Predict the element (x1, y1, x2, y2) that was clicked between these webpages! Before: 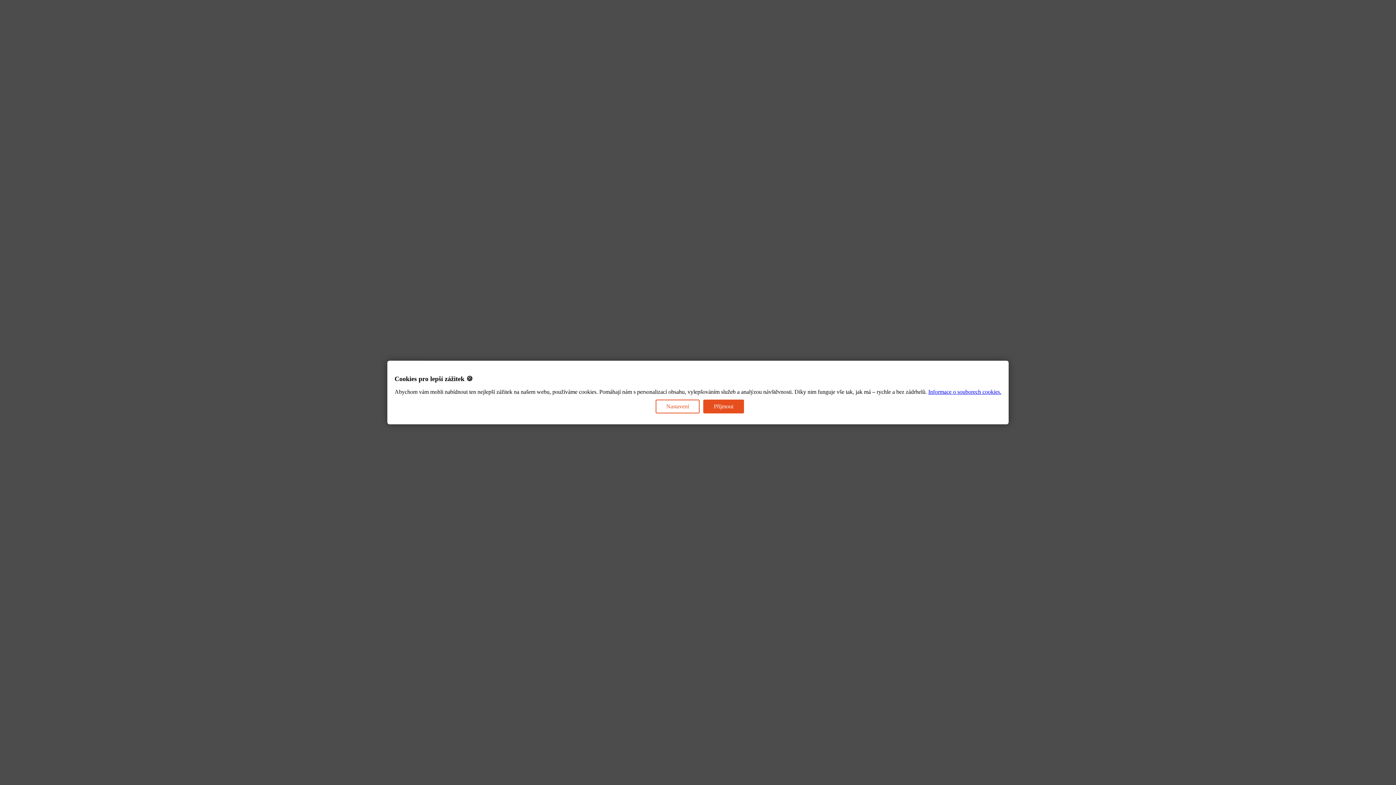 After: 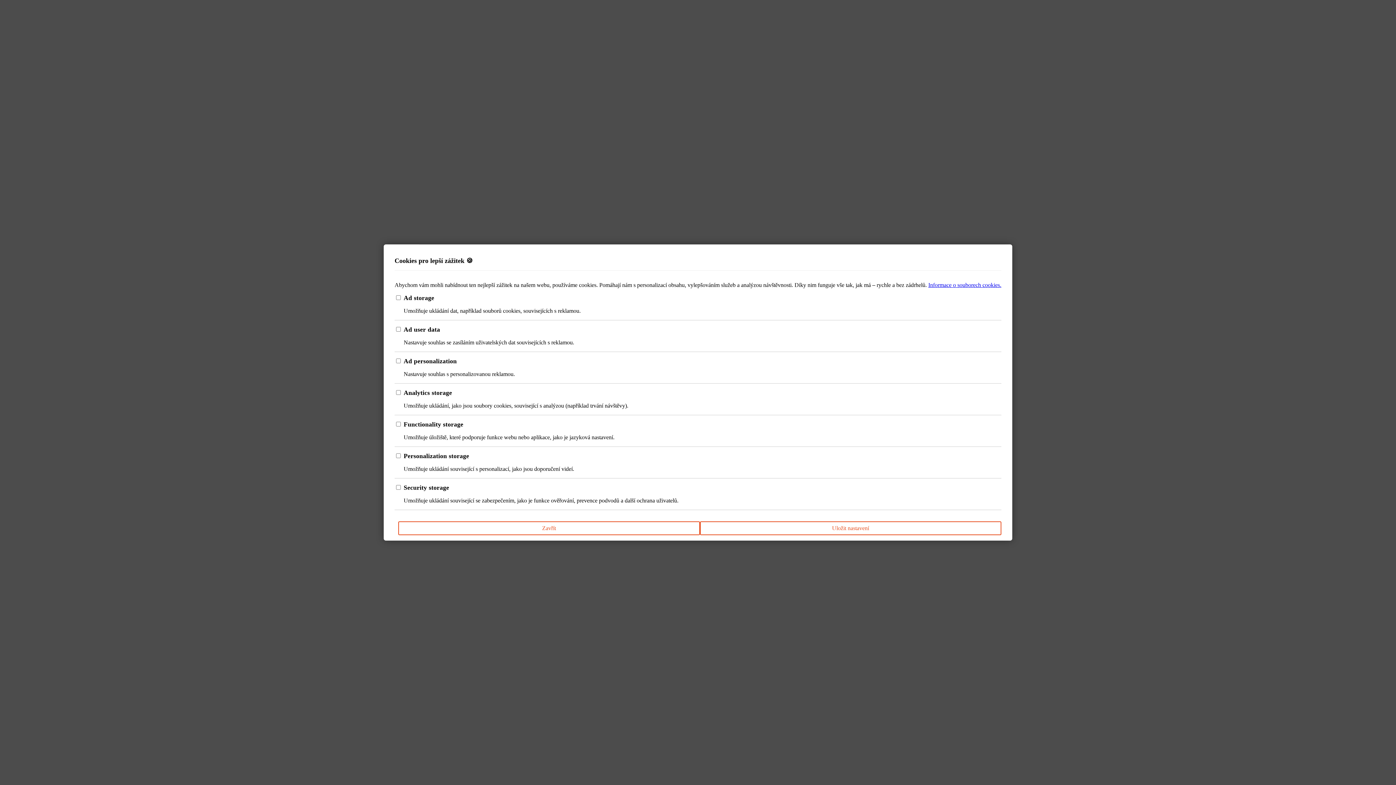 Action: bbox: (655, 399, 699, 413) label: Nastavení